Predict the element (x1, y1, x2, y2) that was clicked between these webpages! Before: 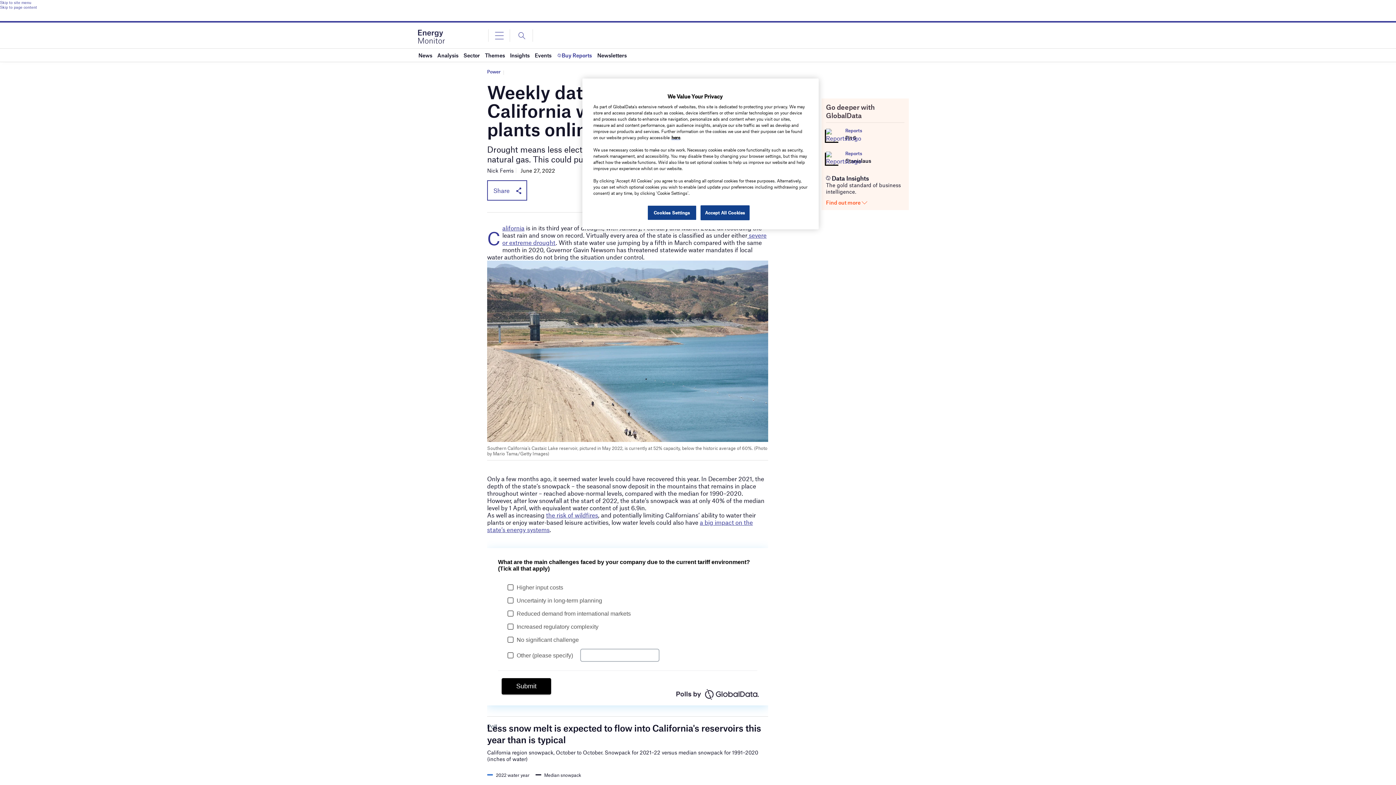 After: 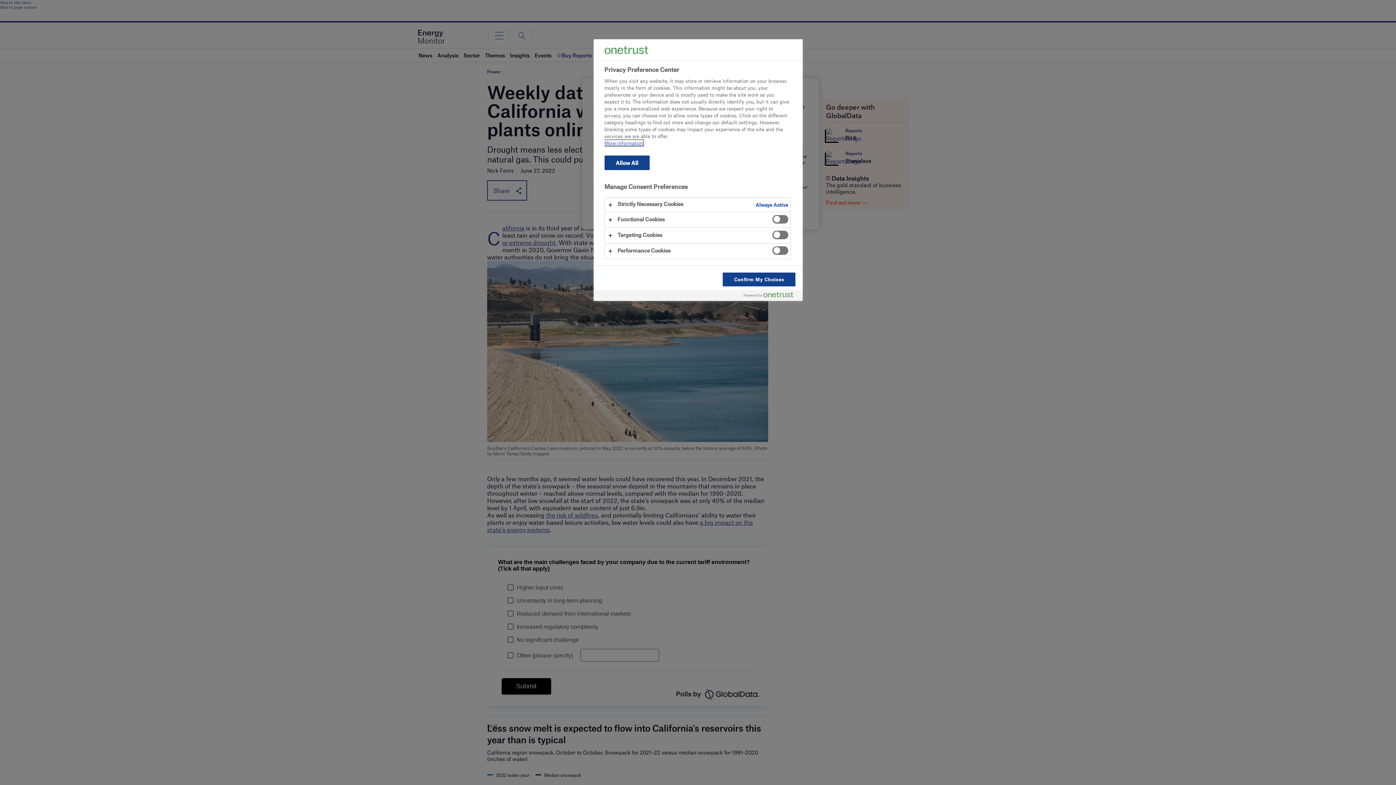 Action: bbox: (647, 205, 696, 220) label: Cookies Settings